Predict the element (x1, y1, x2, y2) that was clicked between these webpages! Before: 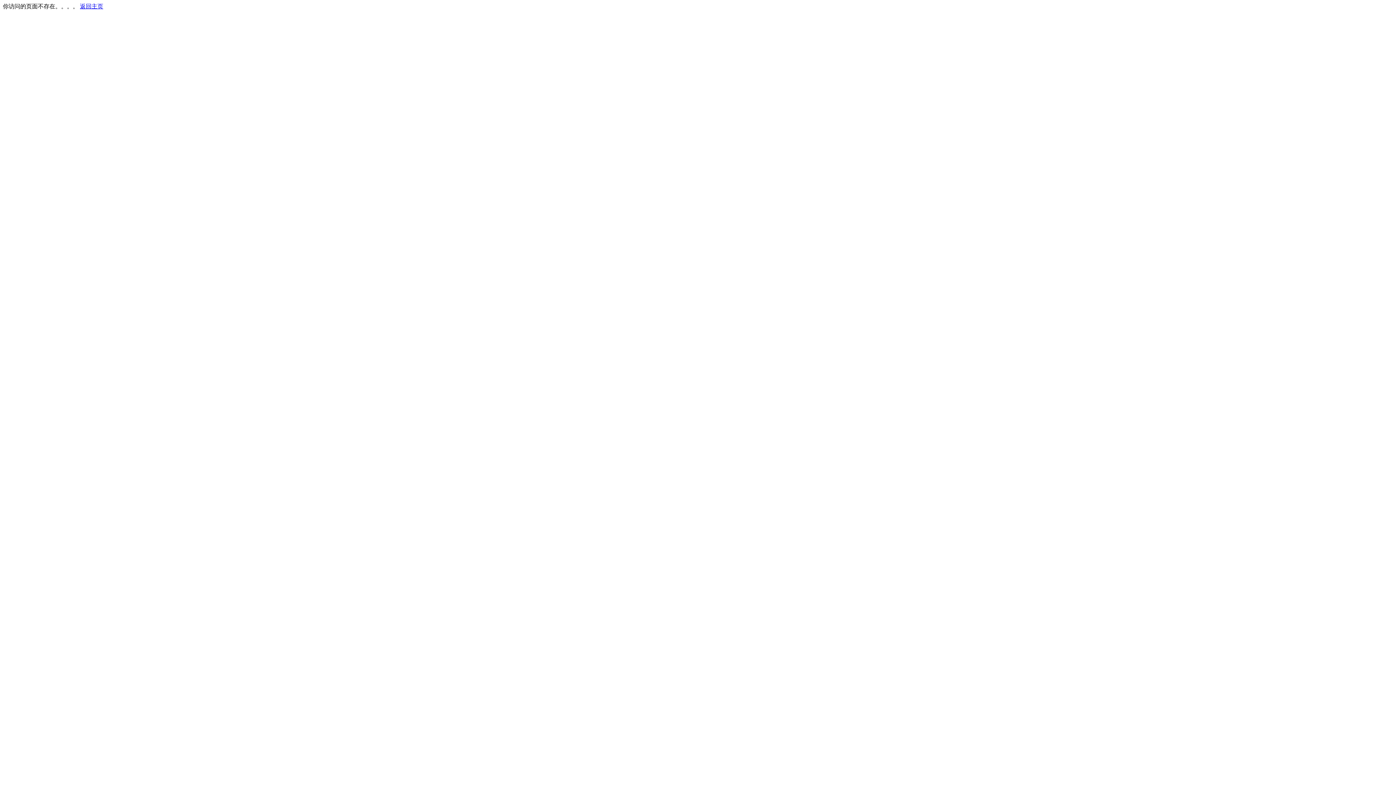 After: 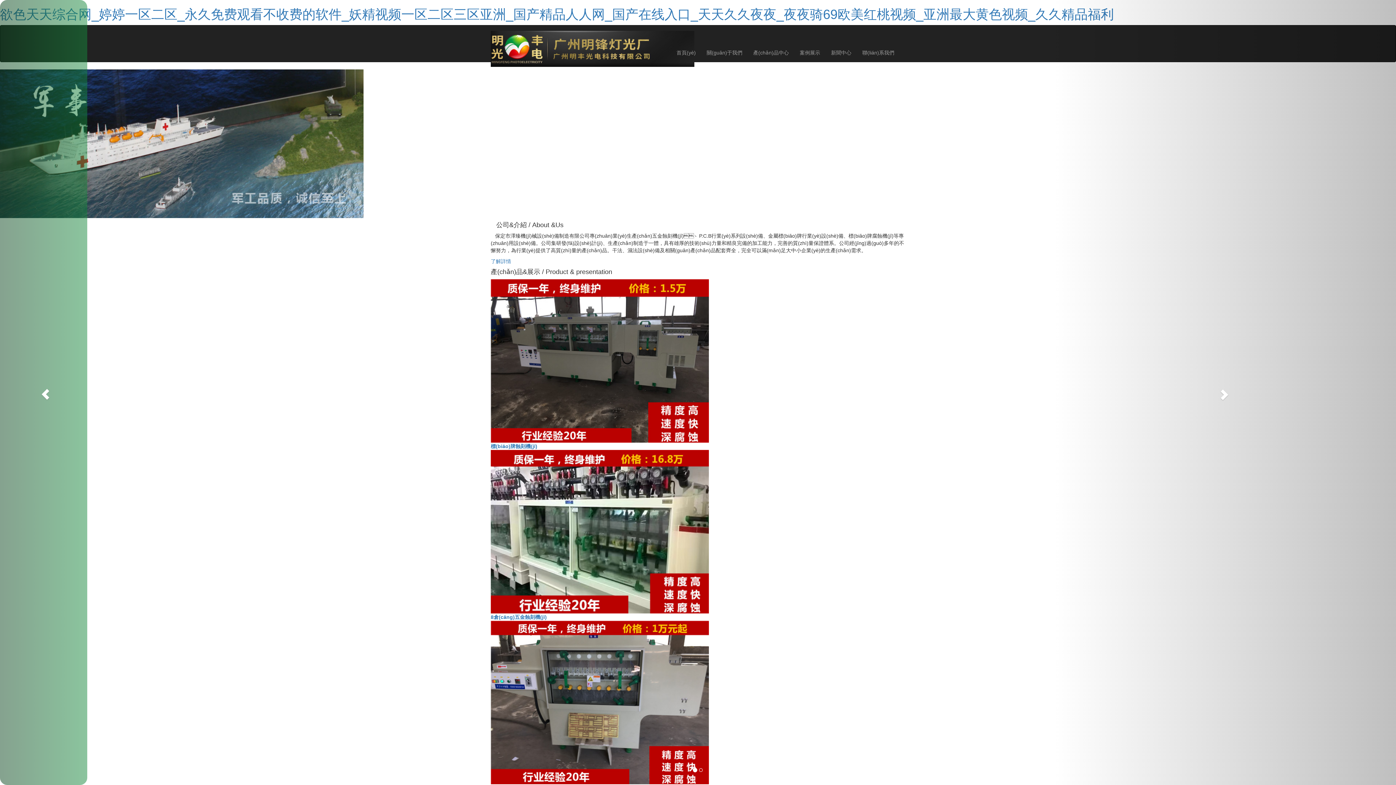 Action: bbox: (80, 3, 103, 9) label: 返回主页